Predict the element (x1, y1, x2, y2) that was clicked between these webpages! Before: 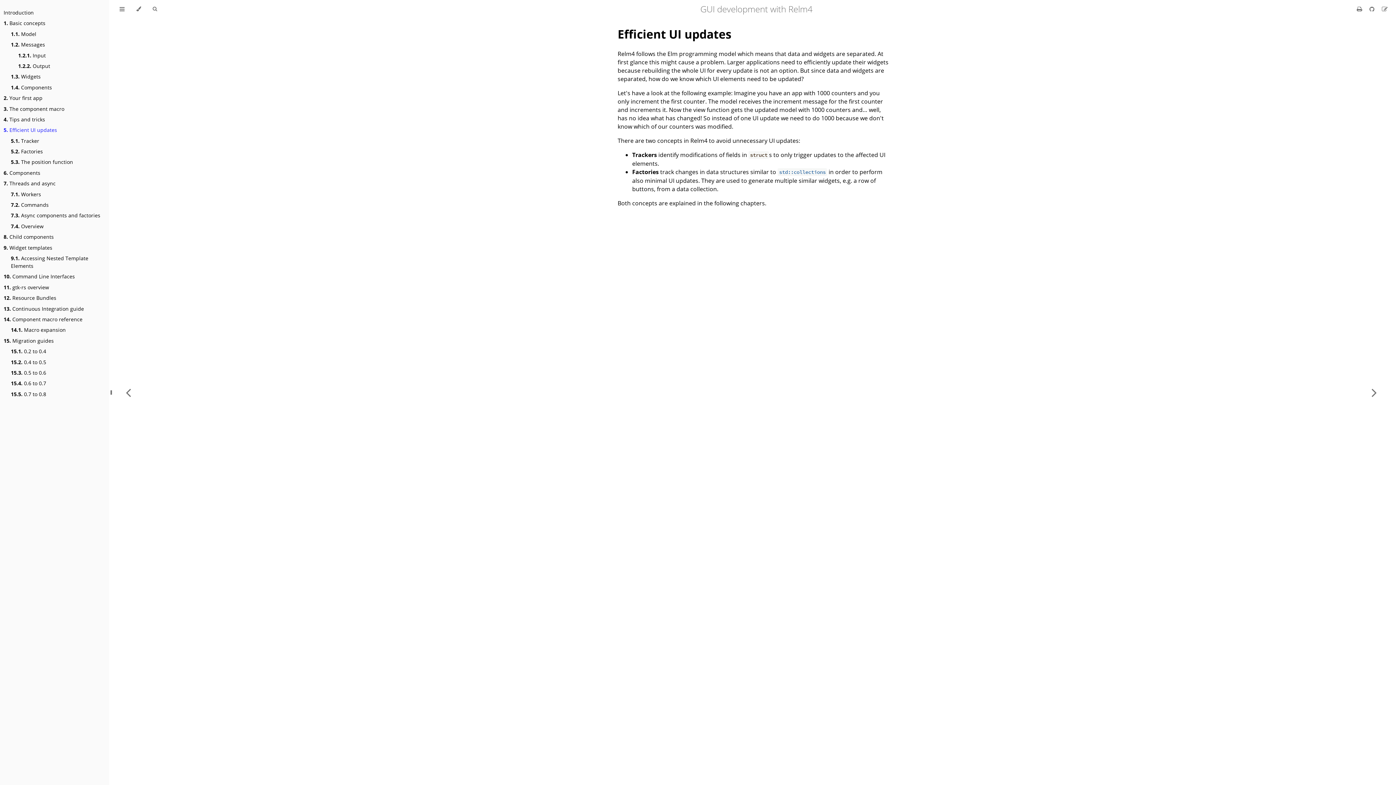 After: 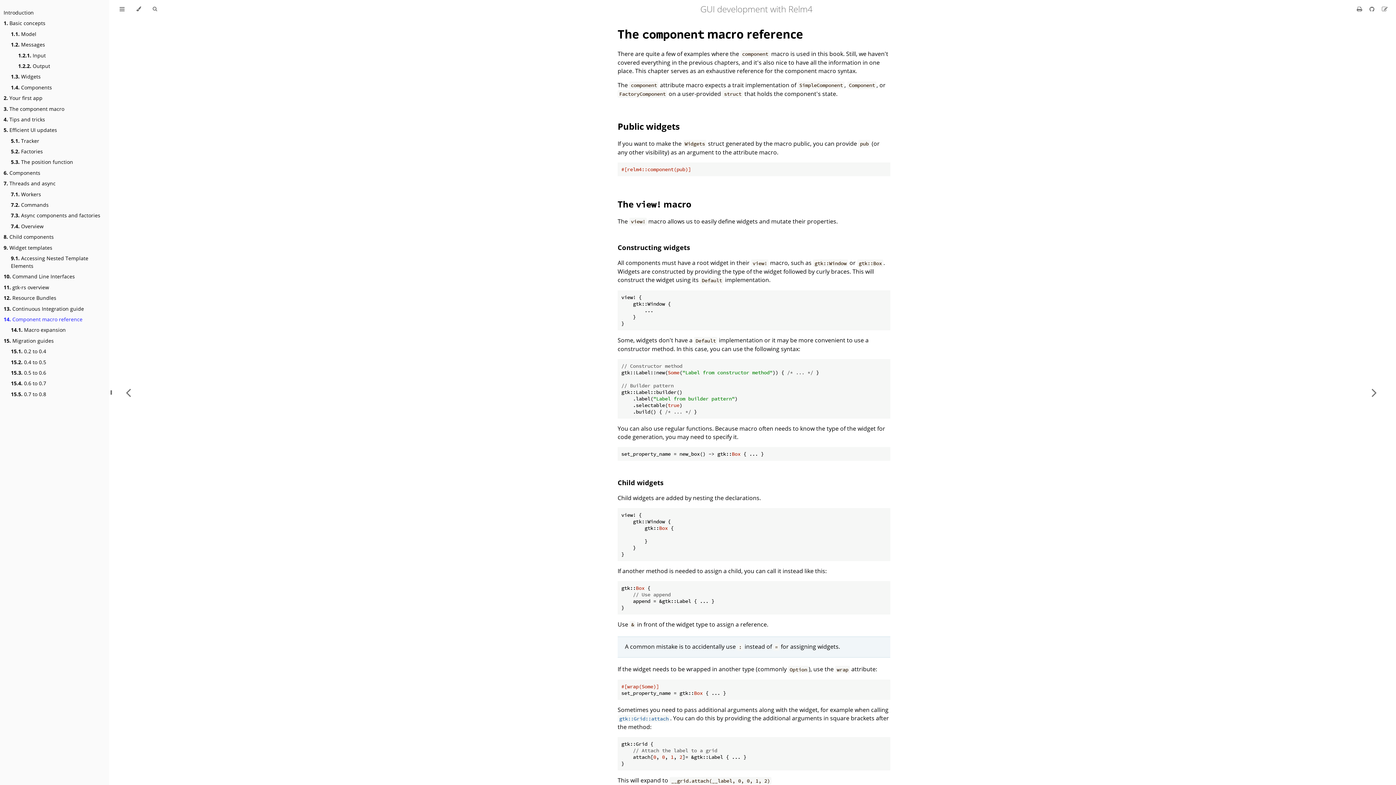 Action: bbox: (3, 315, 82, 323) label: 14. Component macro reference